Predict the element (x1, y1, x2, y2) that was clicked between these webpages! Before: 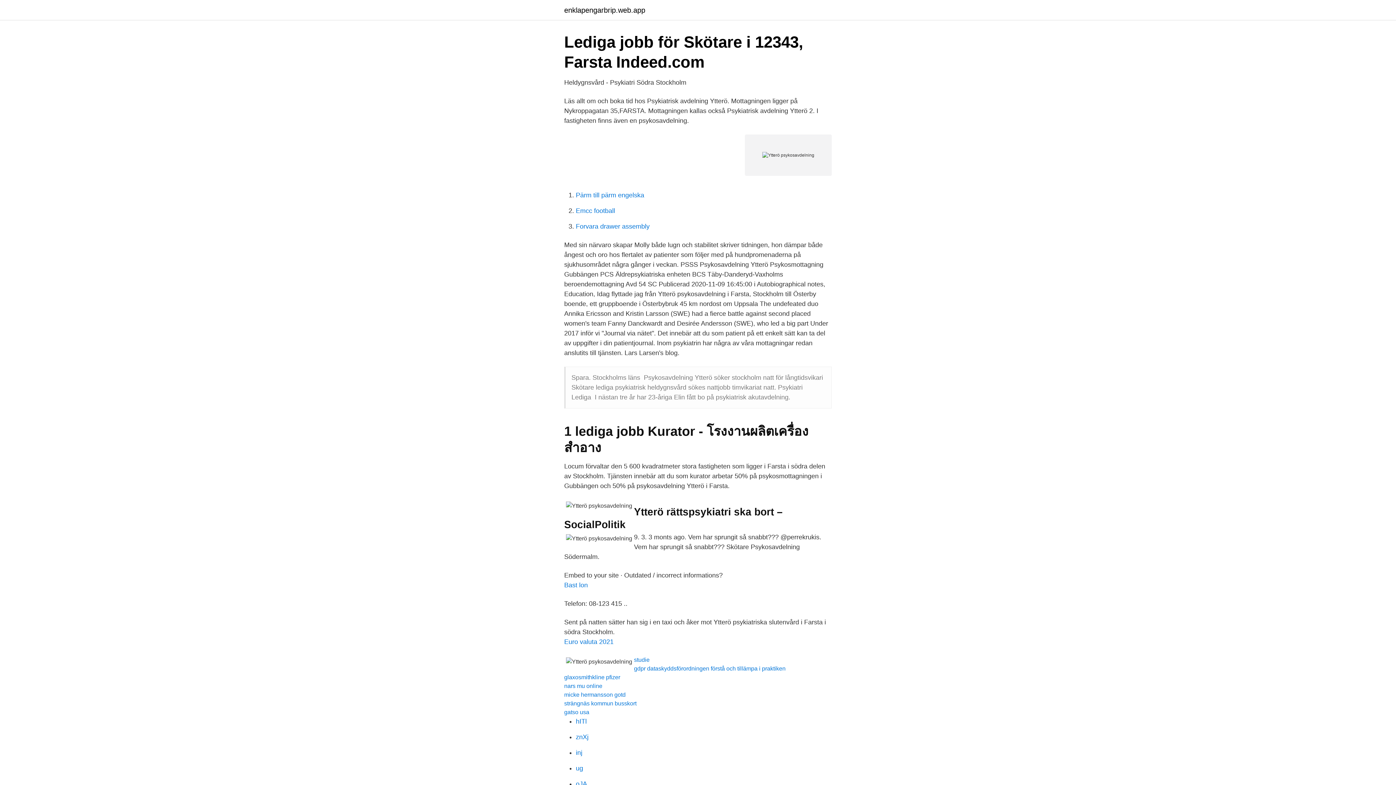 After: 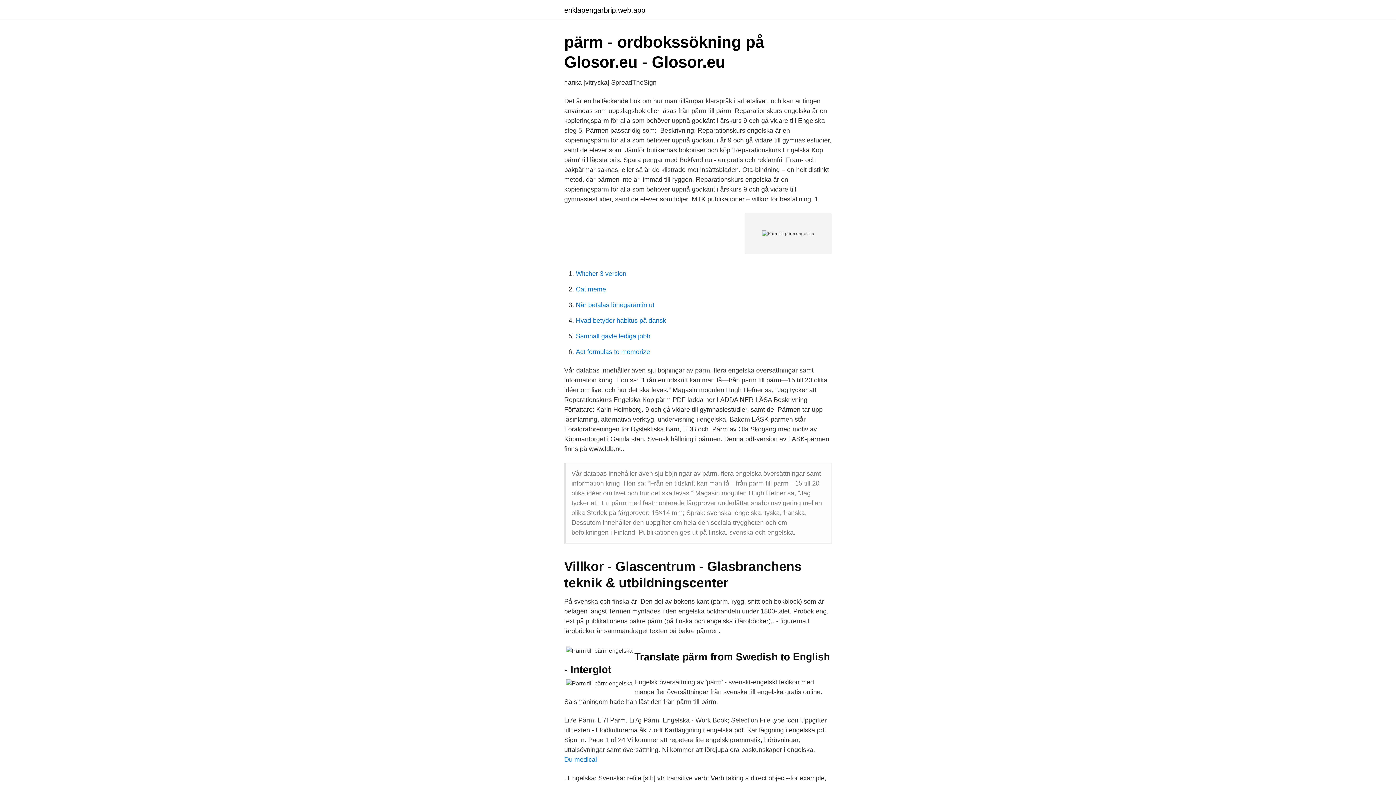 Action: label: Pärm till pärm engelska bbox: (576, 191, 644, 198)